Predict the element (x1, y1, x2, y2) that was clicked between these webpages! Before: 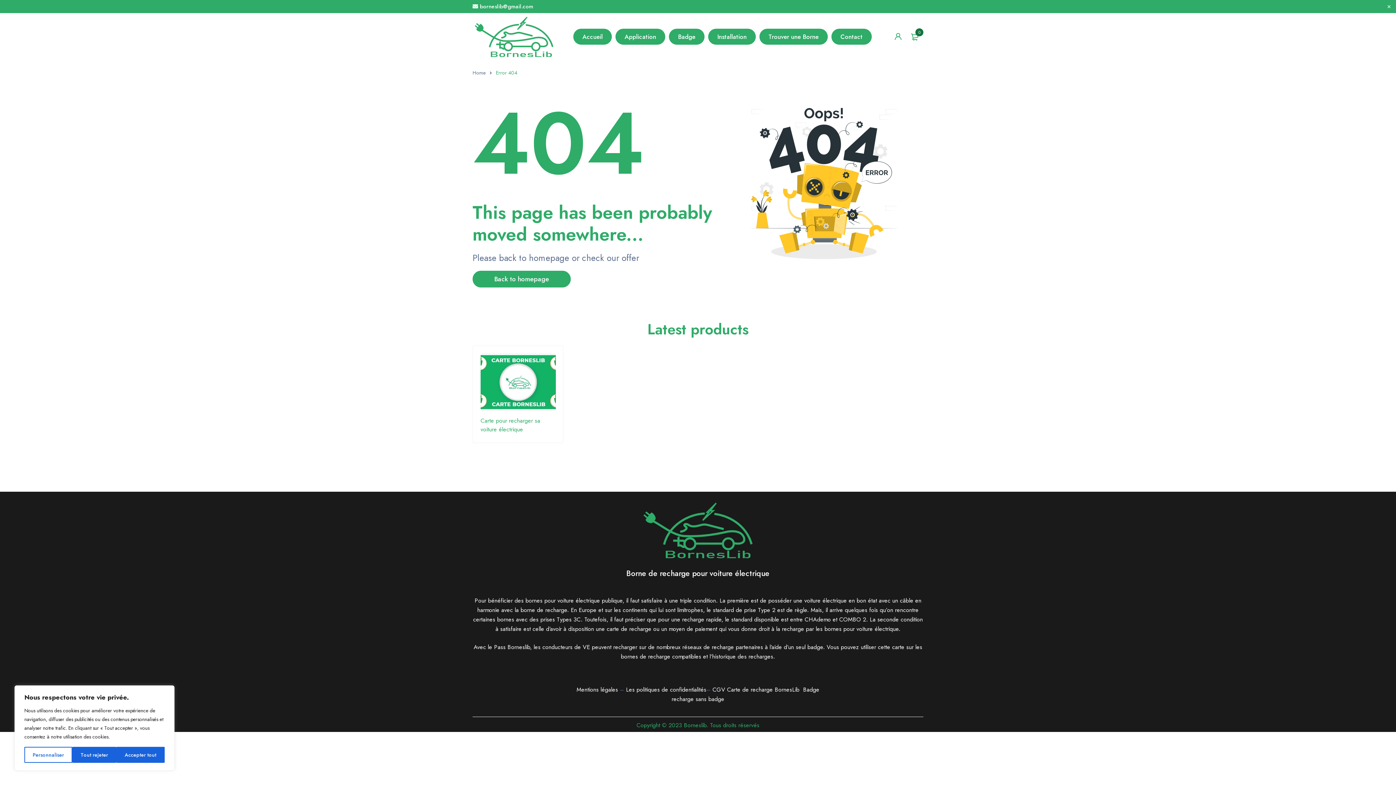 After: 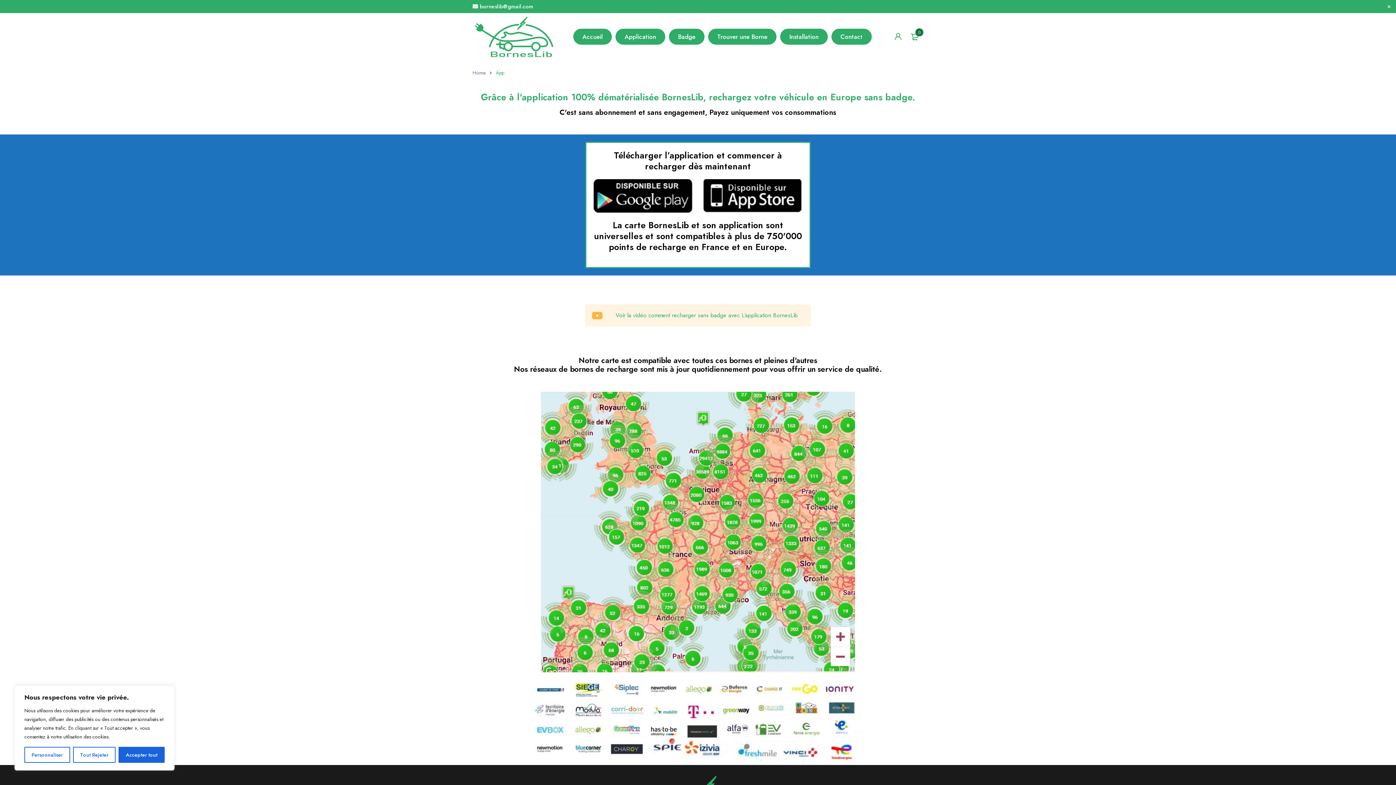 Action: label: Application bbox: (615, 28, 665, 44)